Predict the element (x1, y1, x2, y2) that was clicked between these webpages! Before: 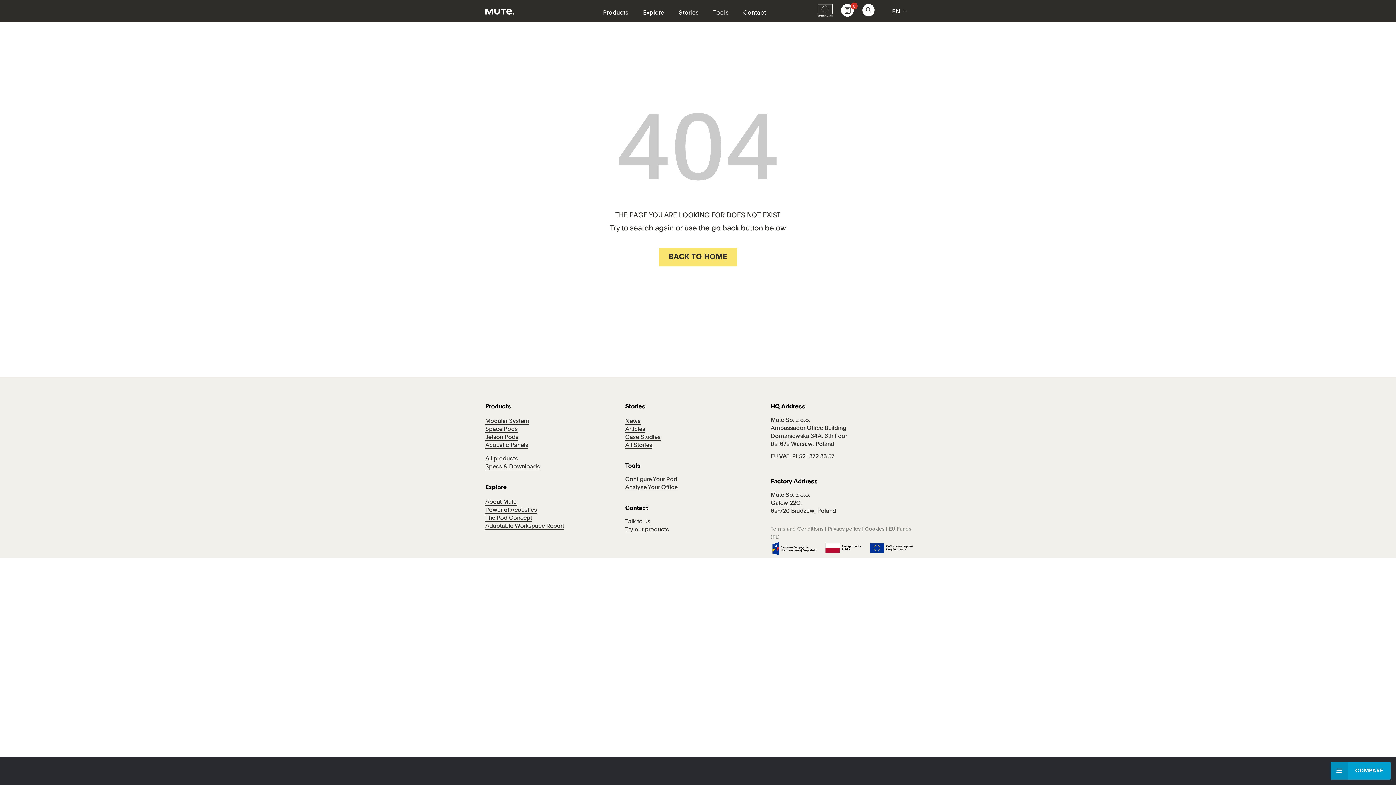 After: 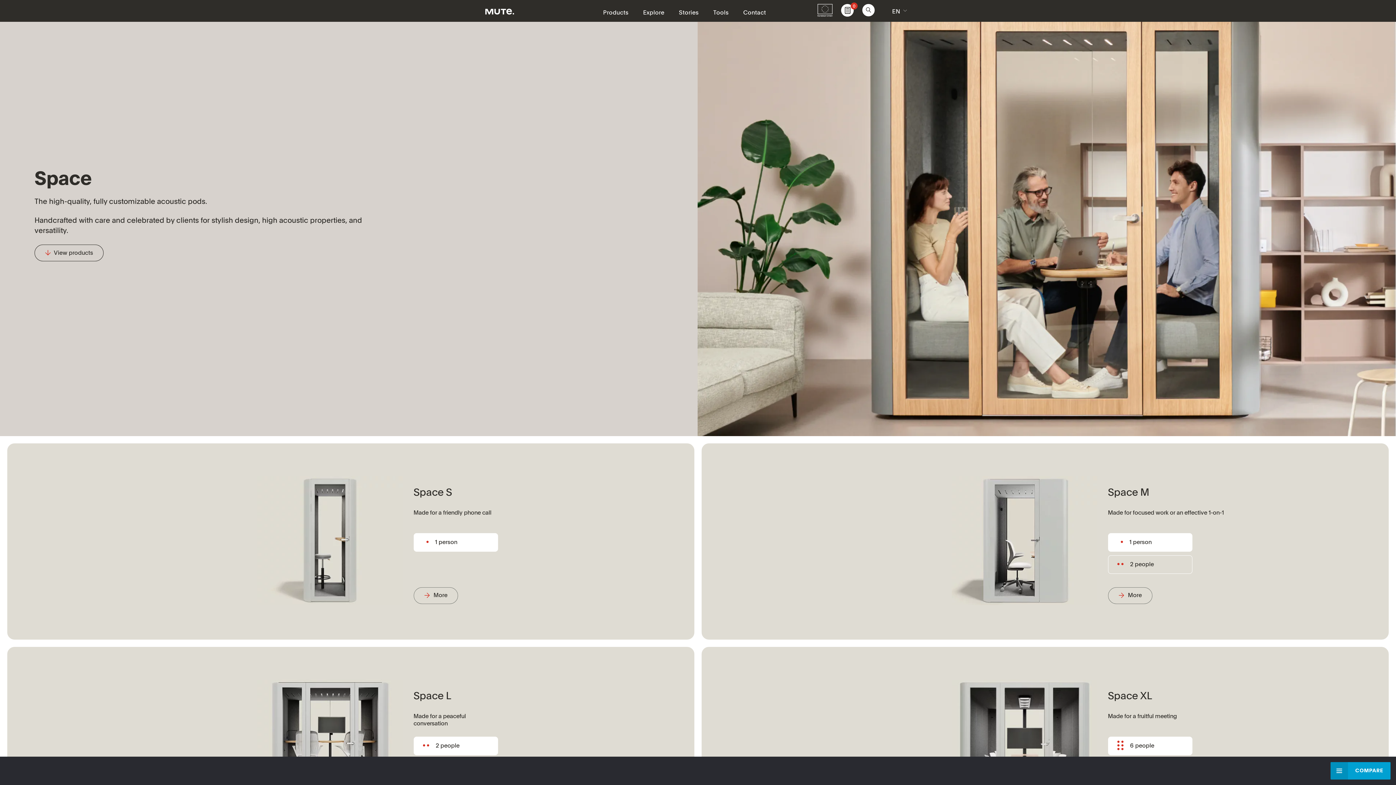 Action: bbox: (485, 427, 517, 433) label: Space Pods